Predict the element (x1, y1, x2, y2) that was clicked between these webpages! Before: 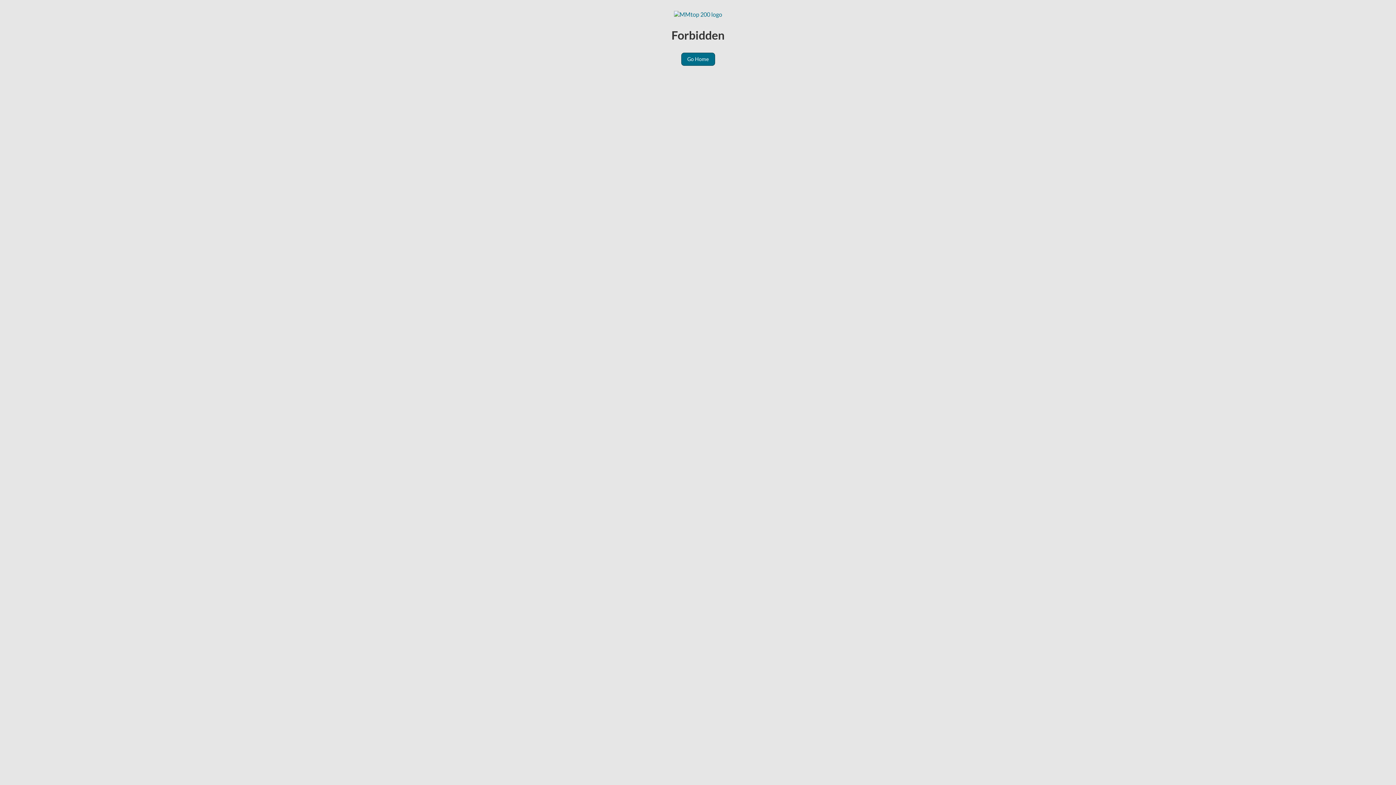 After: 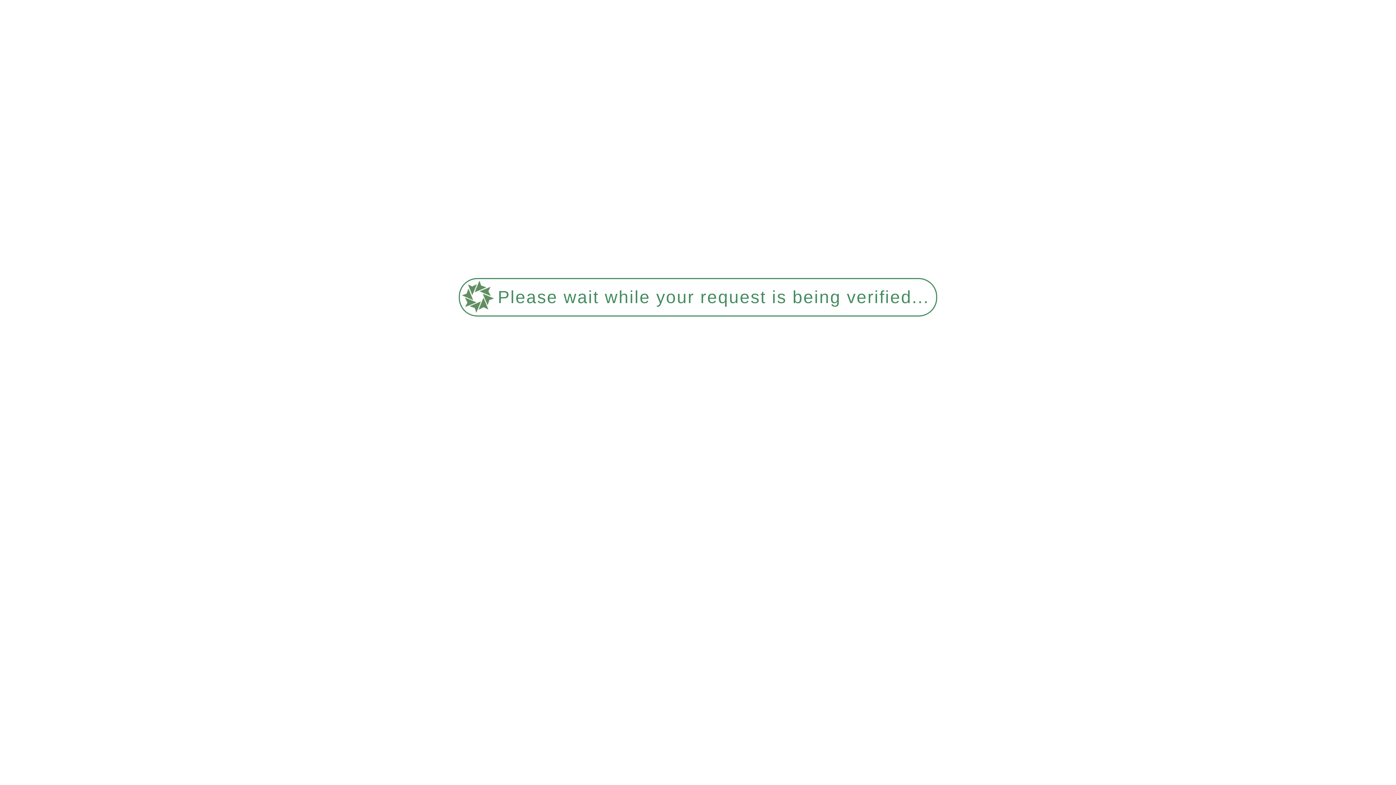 Action: label: Go Home bbox: (681, 52, 715, 65)